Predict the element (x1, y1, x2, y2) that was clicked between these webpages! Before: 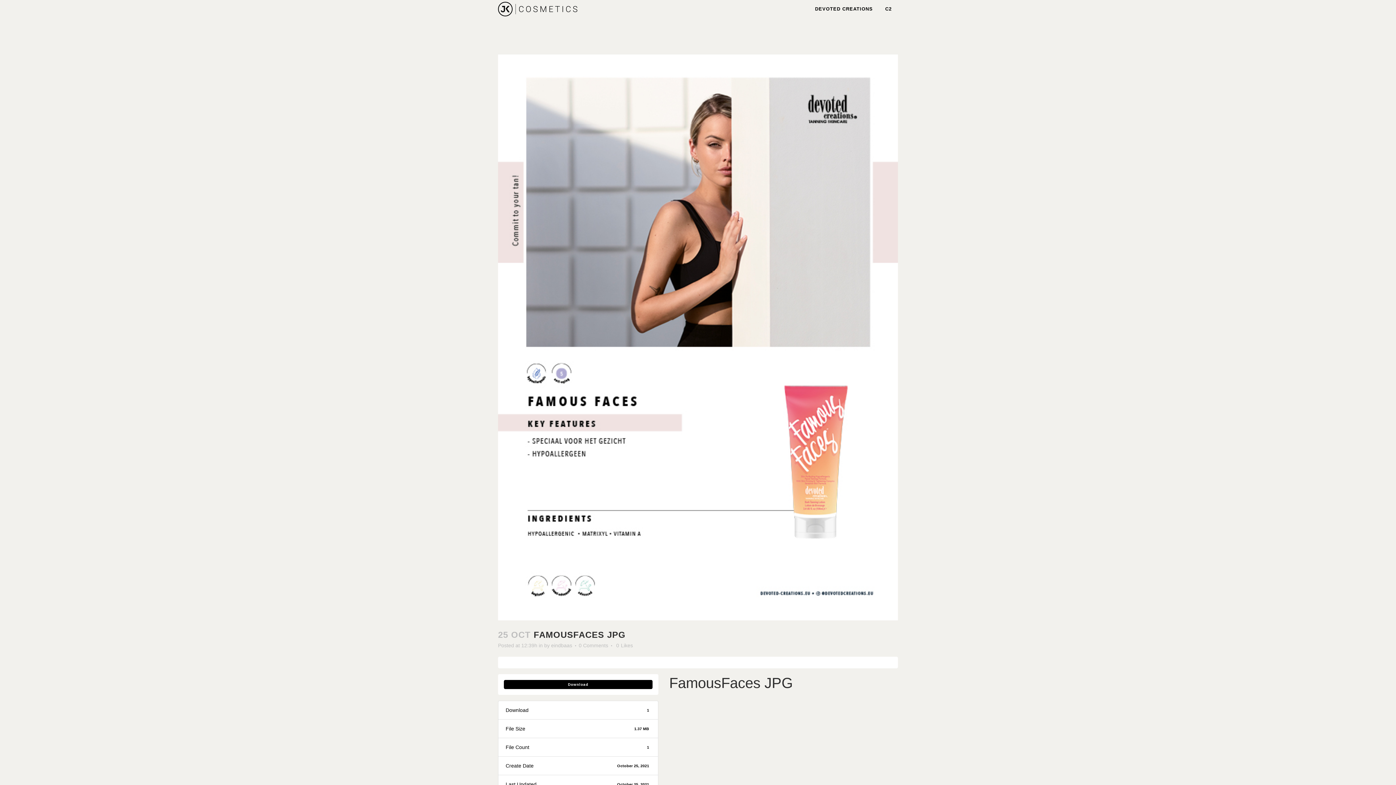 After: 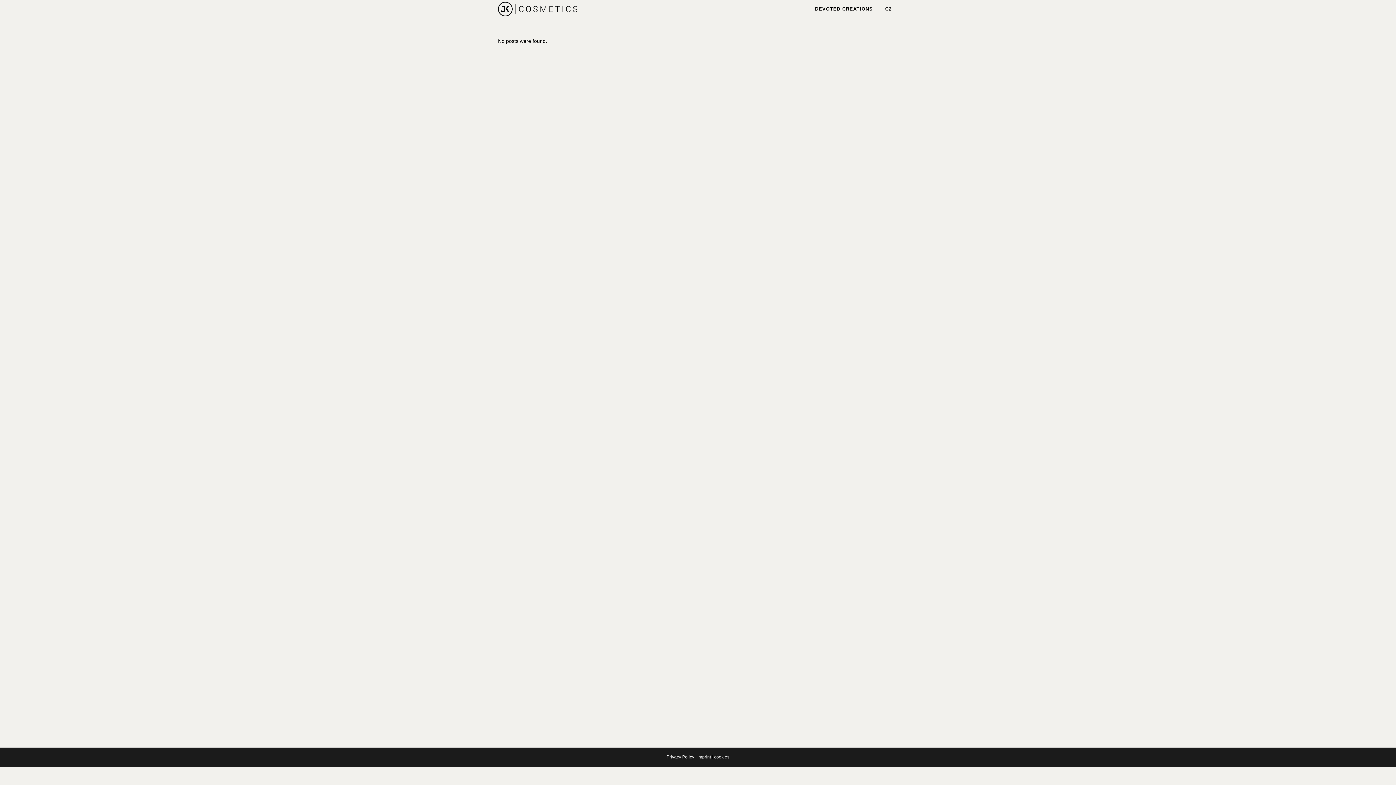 Action: bbox: (551, 642, 572, 648) label: eindbaas